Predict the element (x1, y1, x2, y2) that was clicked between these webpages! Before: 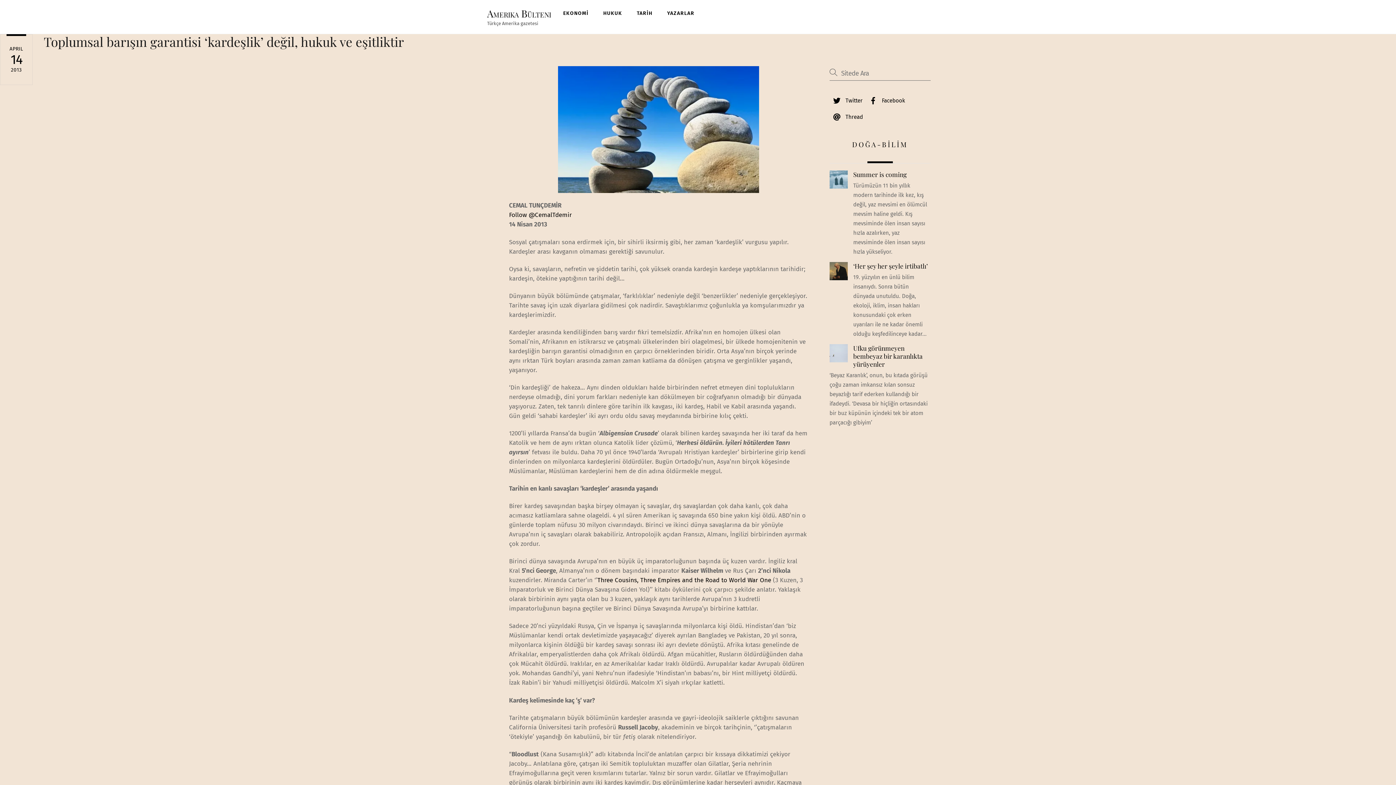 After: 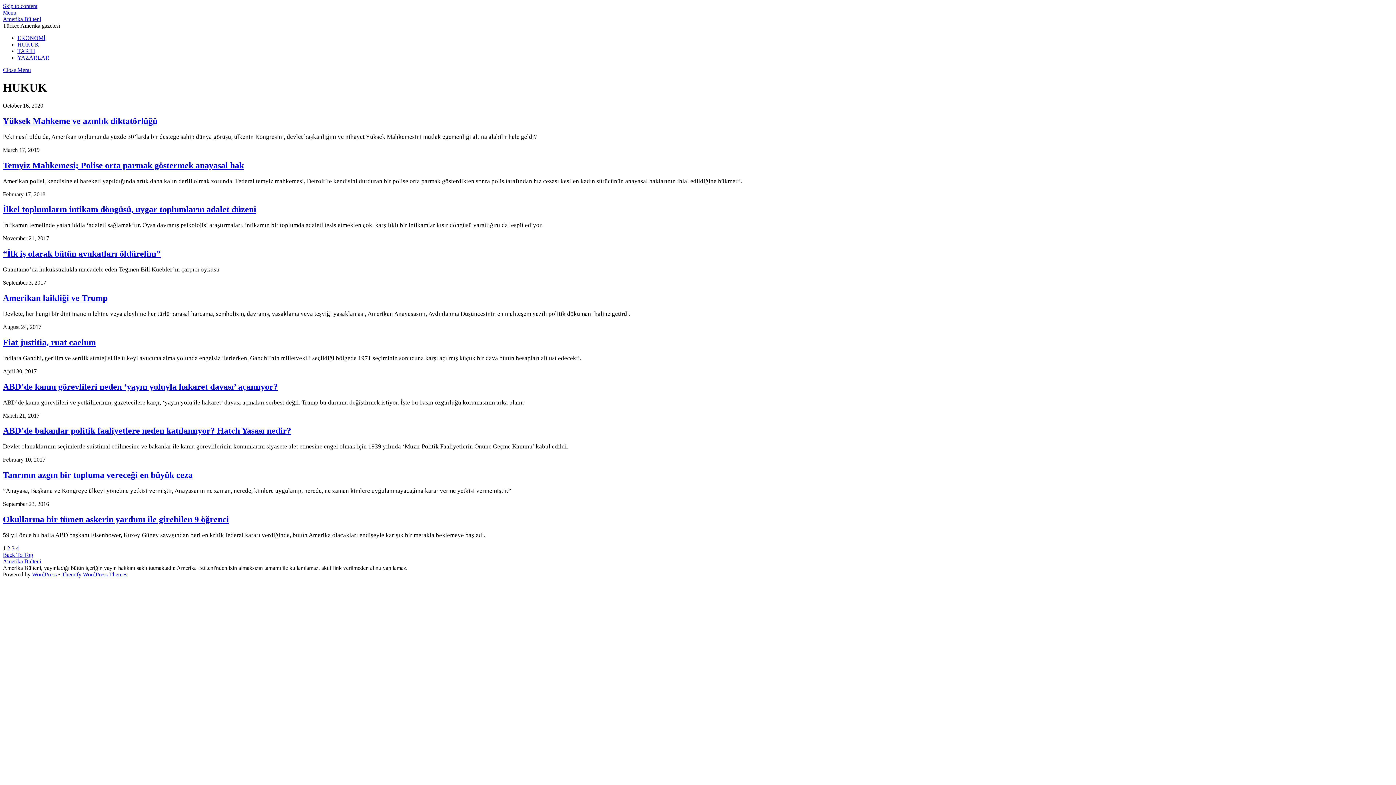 Action: label: HUKUK bbox: (600, 5, 625, 21)